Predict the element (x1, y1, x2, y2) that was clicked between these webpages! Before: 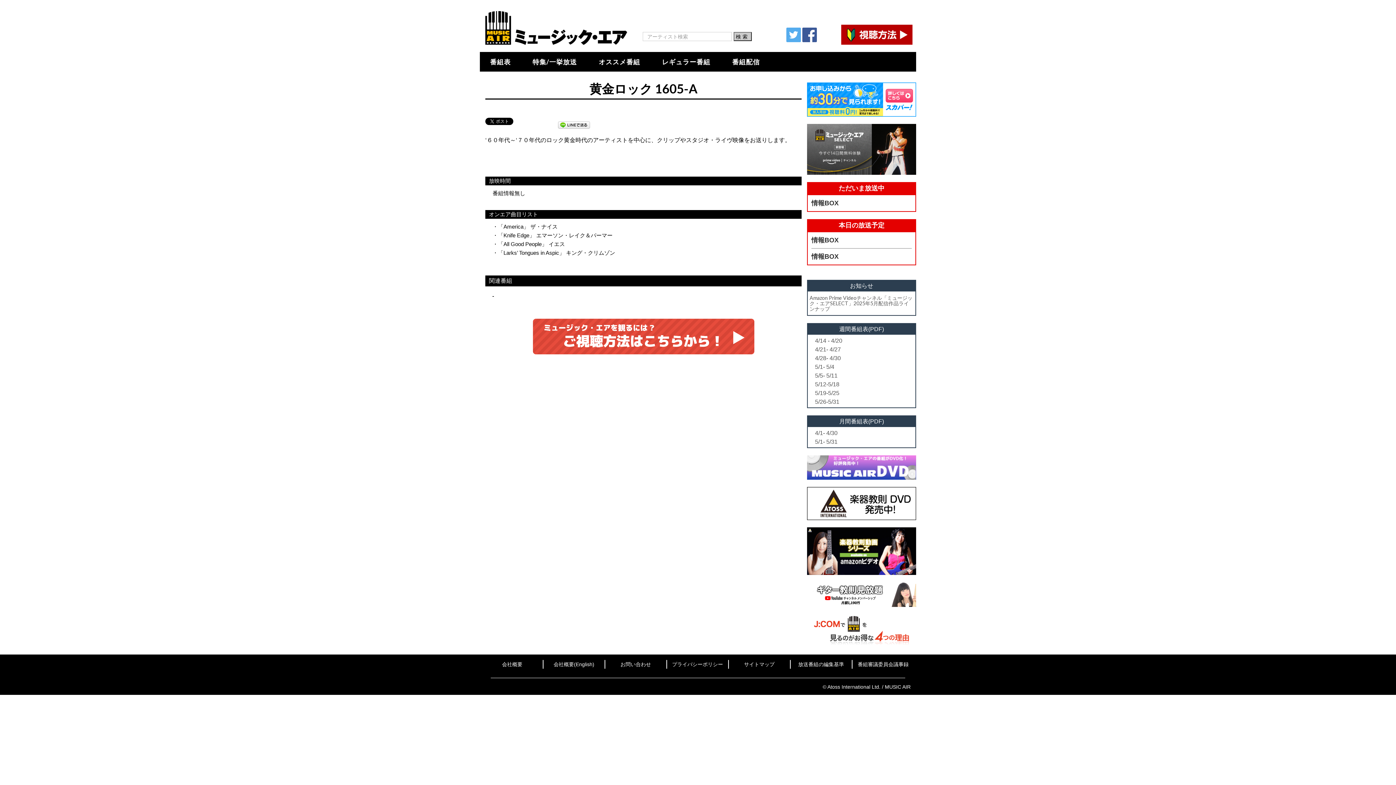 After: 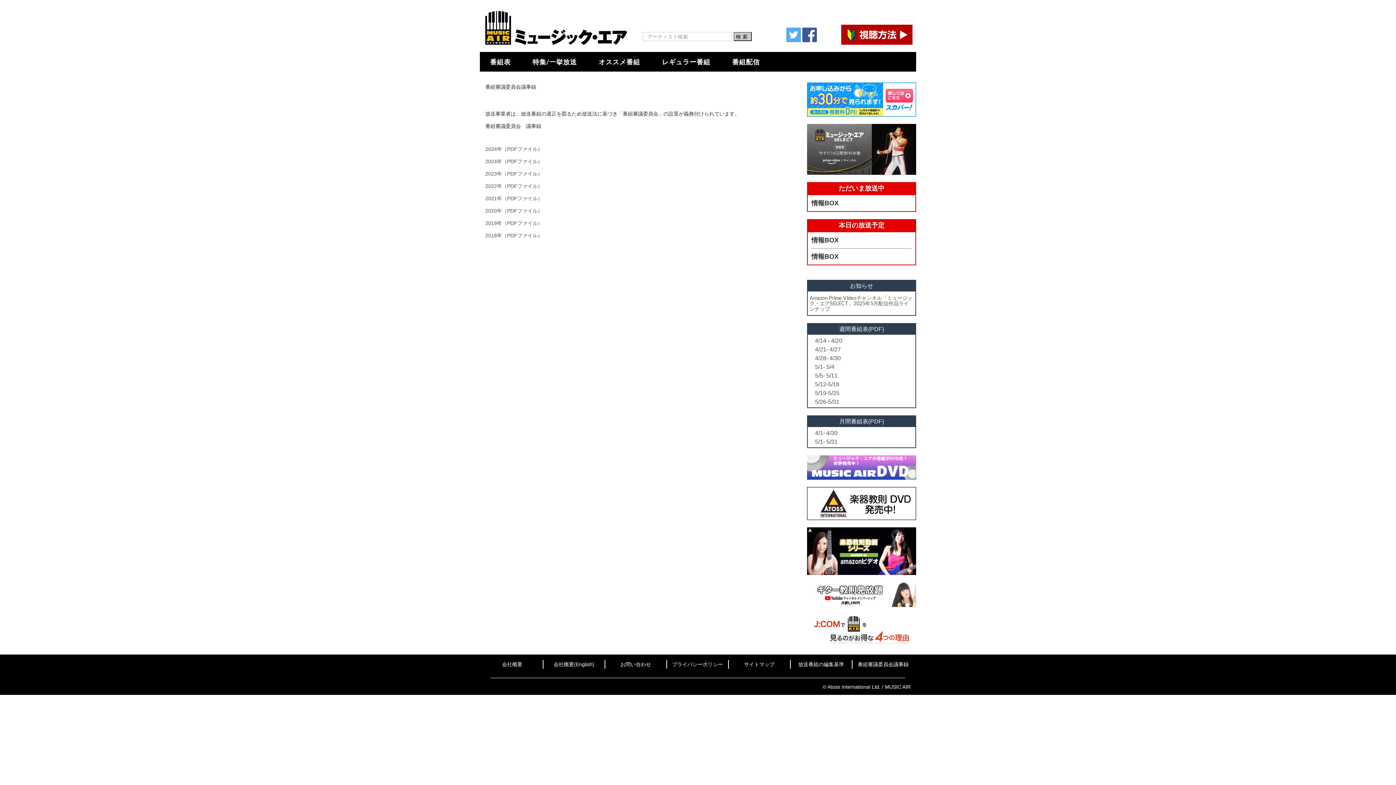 Action: label: 番組審議委員会議事録 bbox: (857, 661, 908, 667)